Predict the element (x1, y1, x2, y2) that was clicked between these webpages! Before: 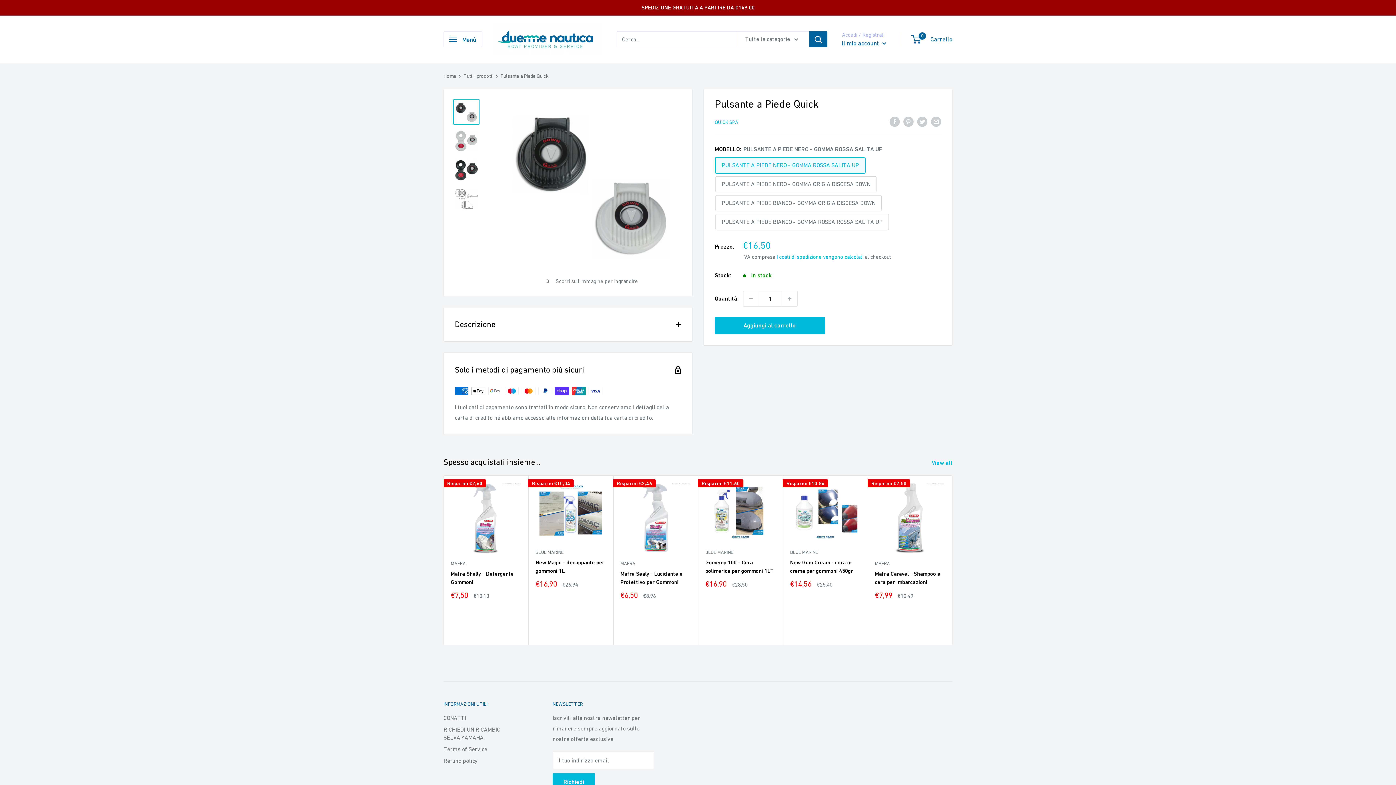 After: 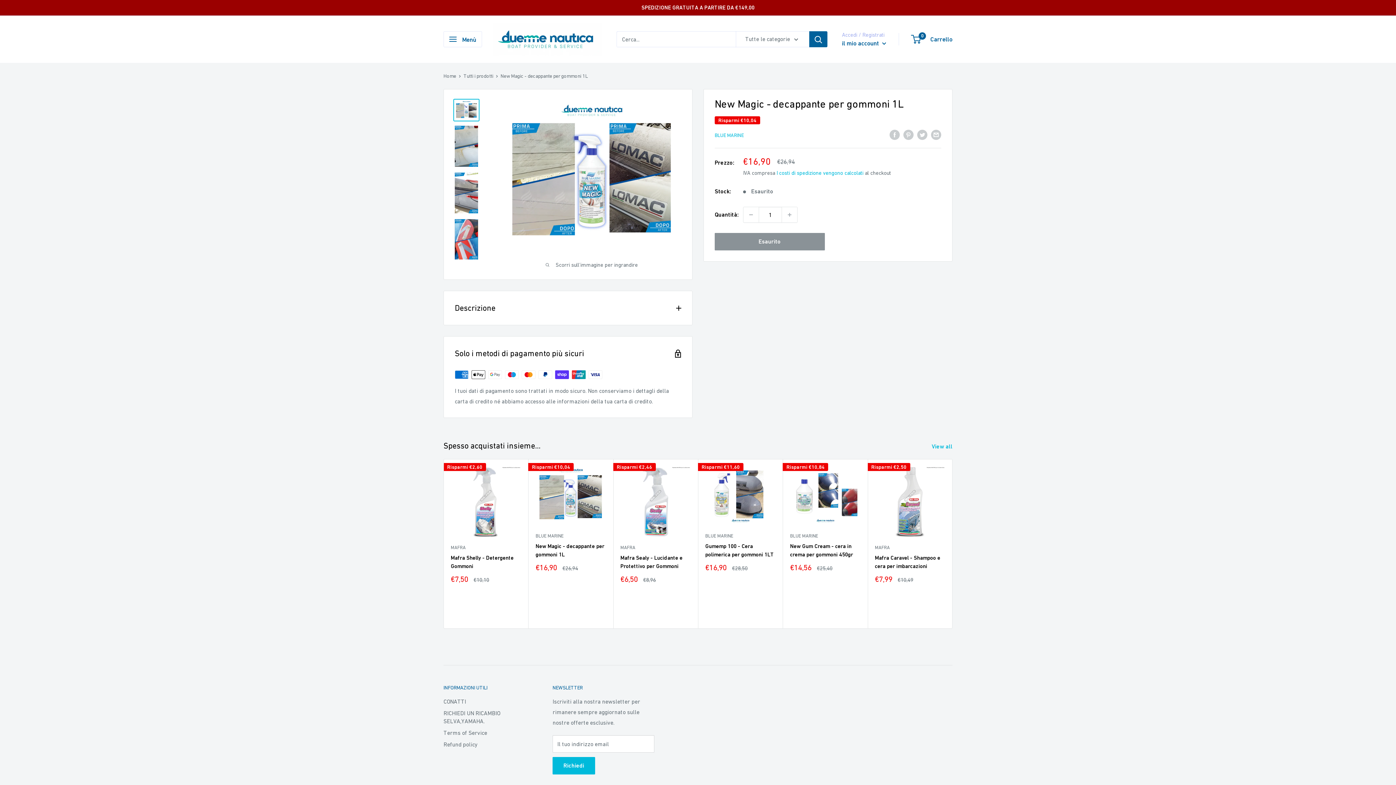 Action: bbox: (535, 558, 606, 575) label: New Magic - decappante per gommoni 1L